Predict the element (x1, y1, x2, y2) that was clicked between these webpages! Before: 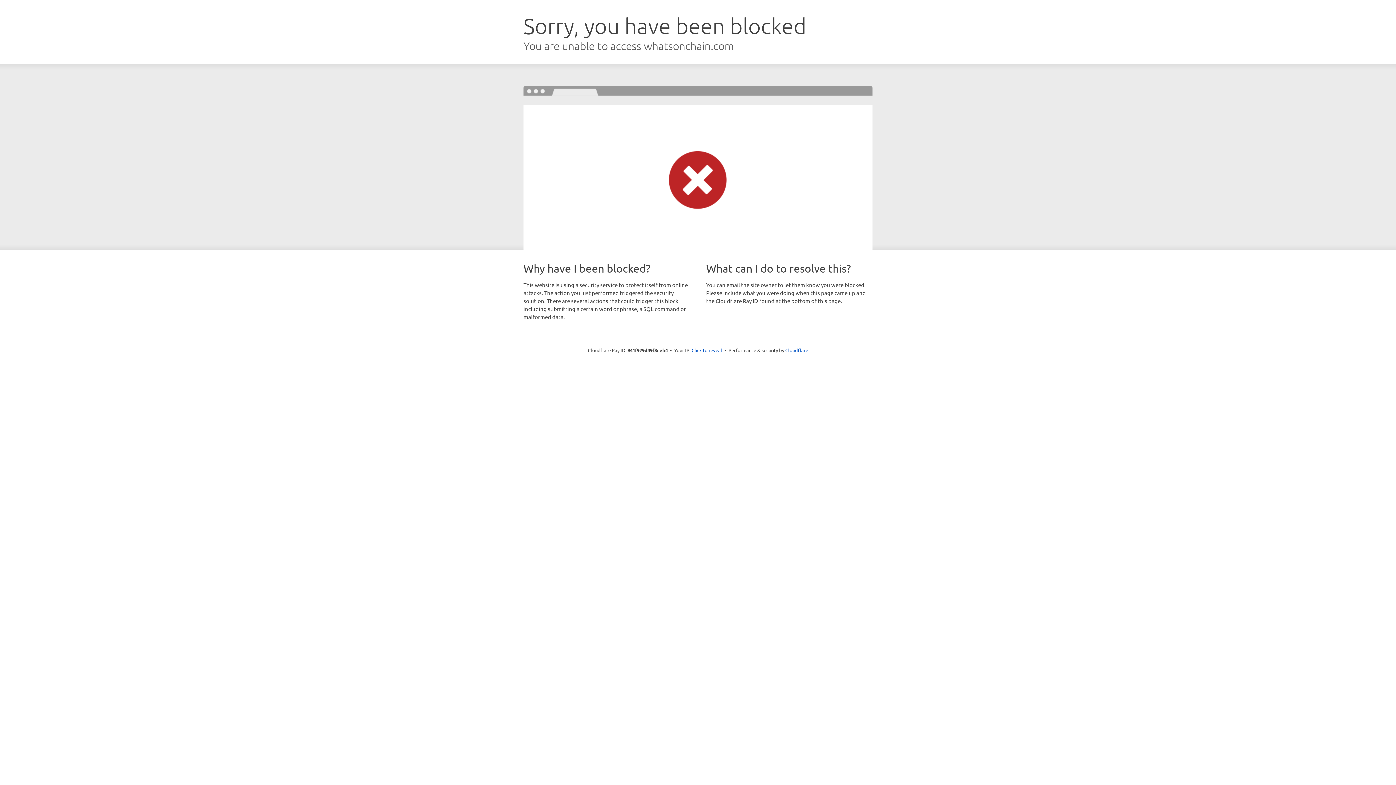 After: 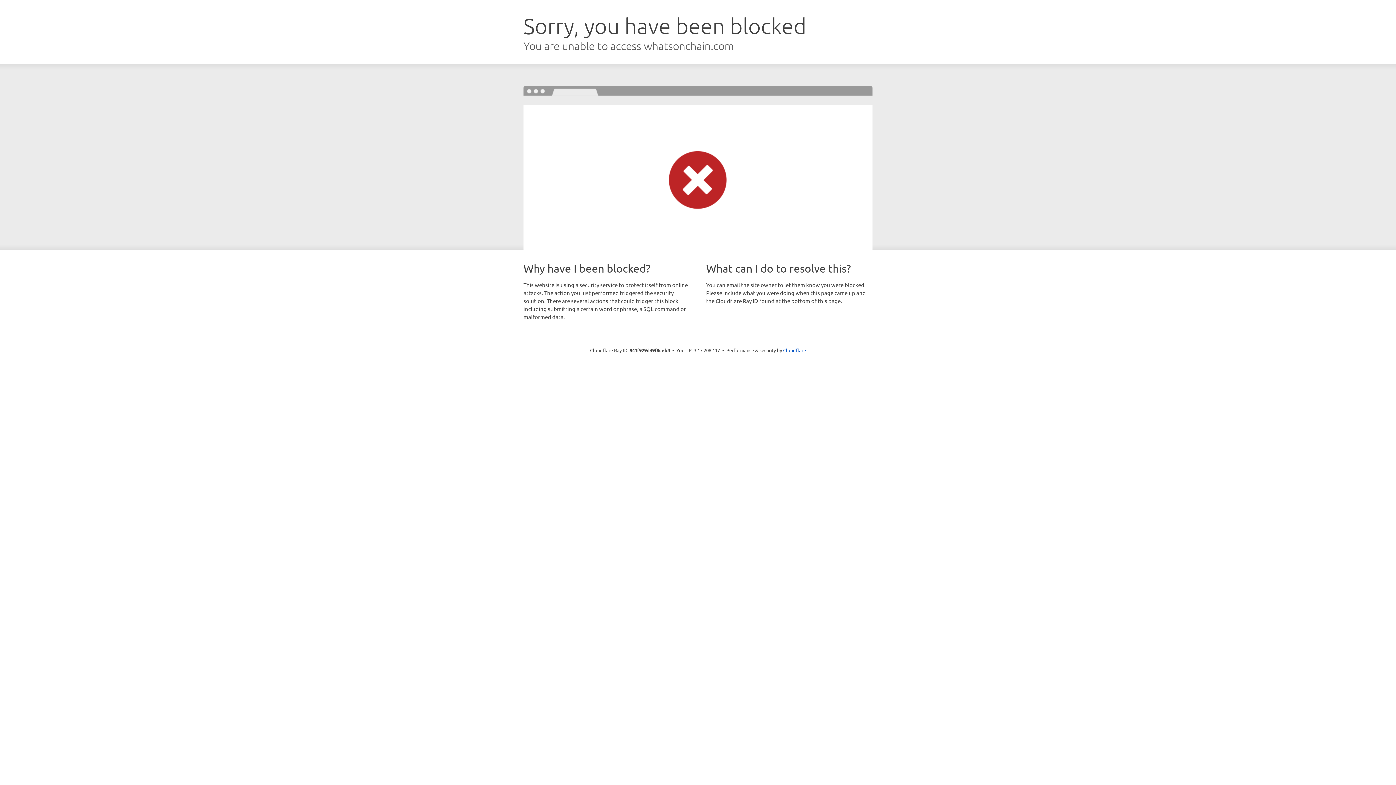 Action: label: Click to reveal bbox: (691, 346, 722, 353)